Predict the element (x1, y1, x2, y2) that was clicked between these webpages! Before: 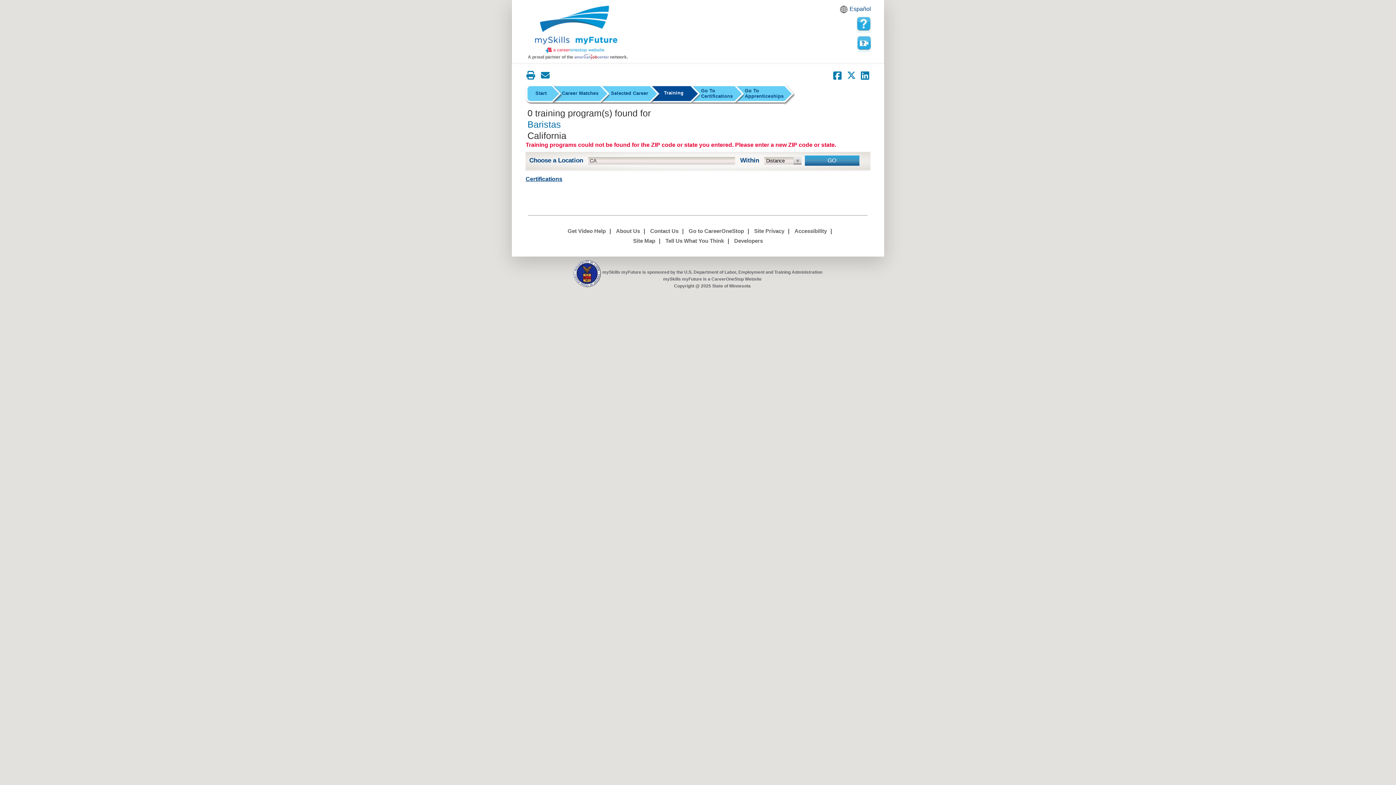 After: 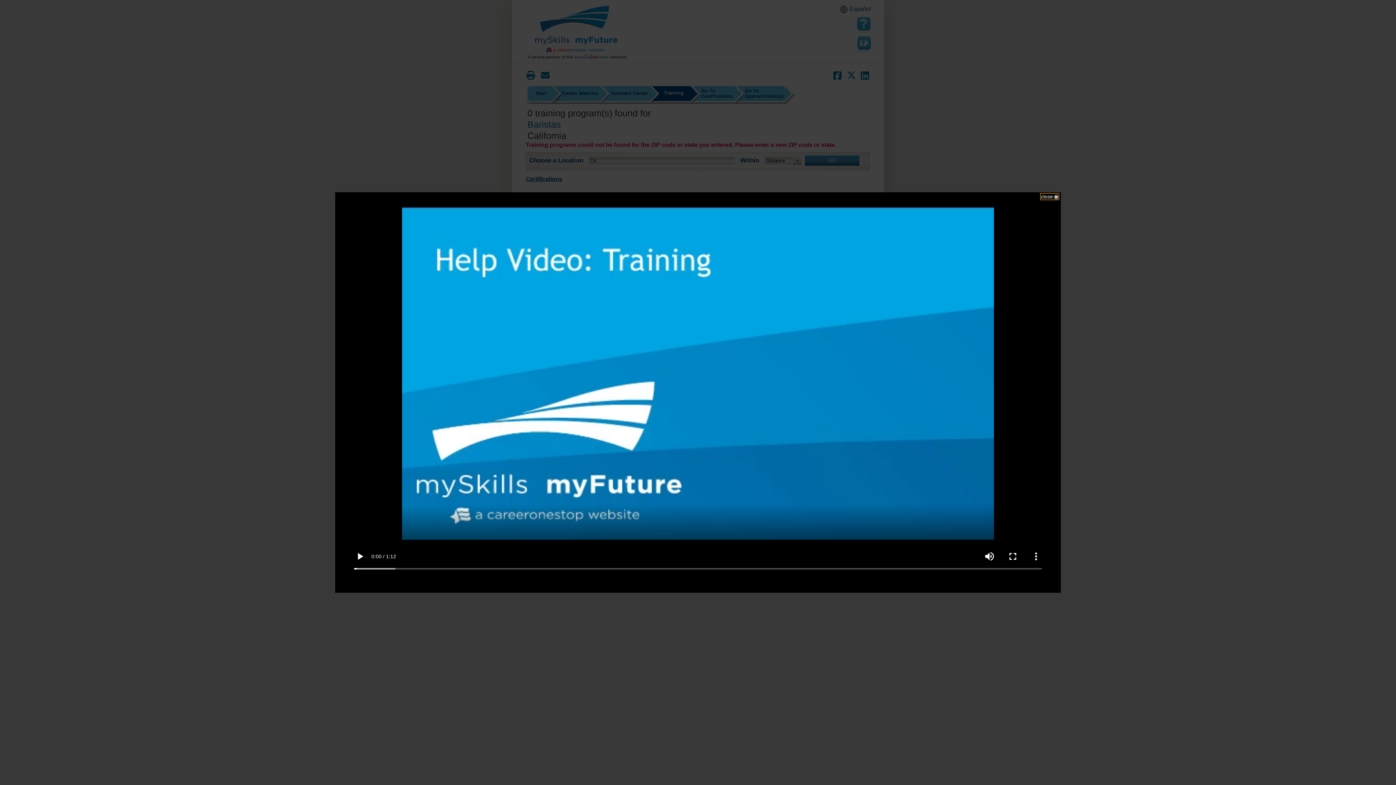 Action: bbox: (854, 33, 873, 52) label: Watch a help video to learn how to use this page